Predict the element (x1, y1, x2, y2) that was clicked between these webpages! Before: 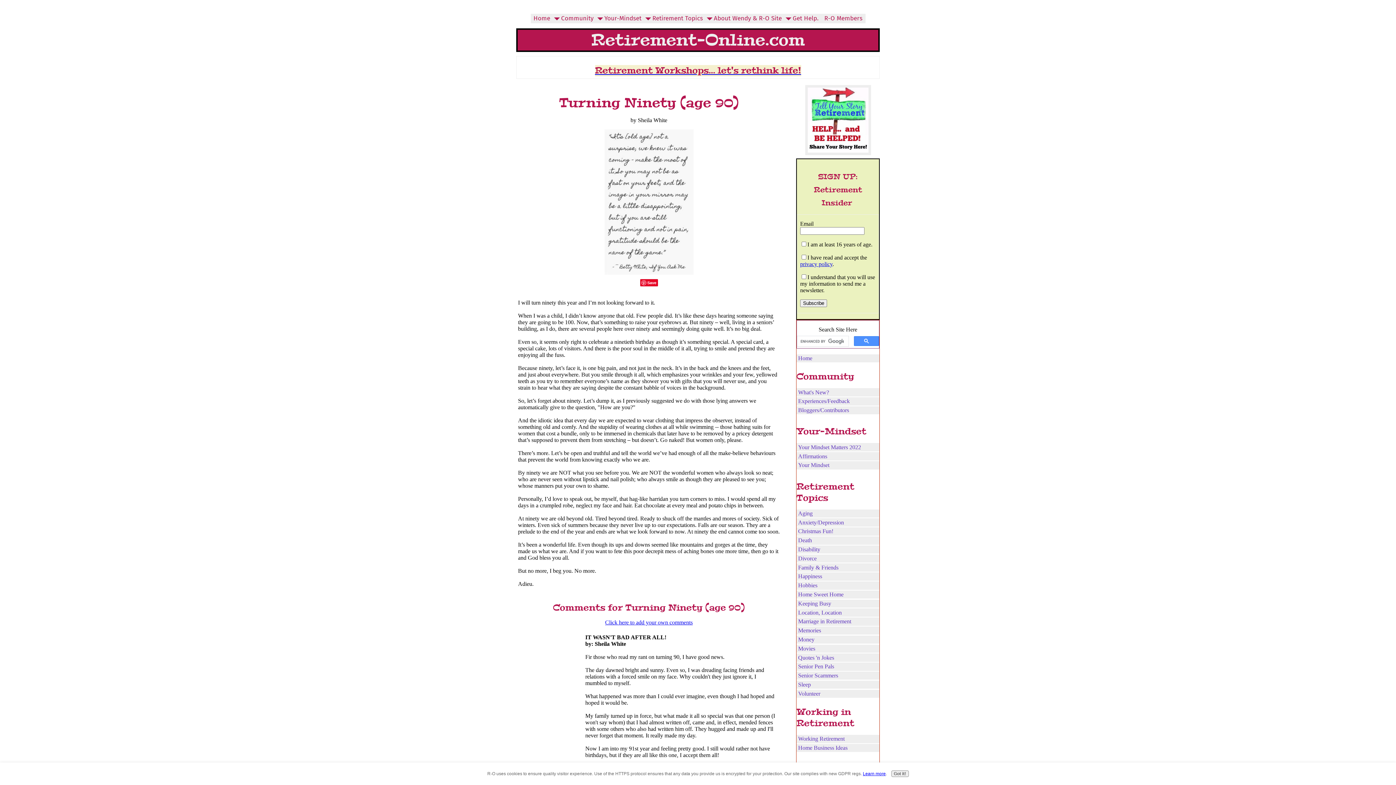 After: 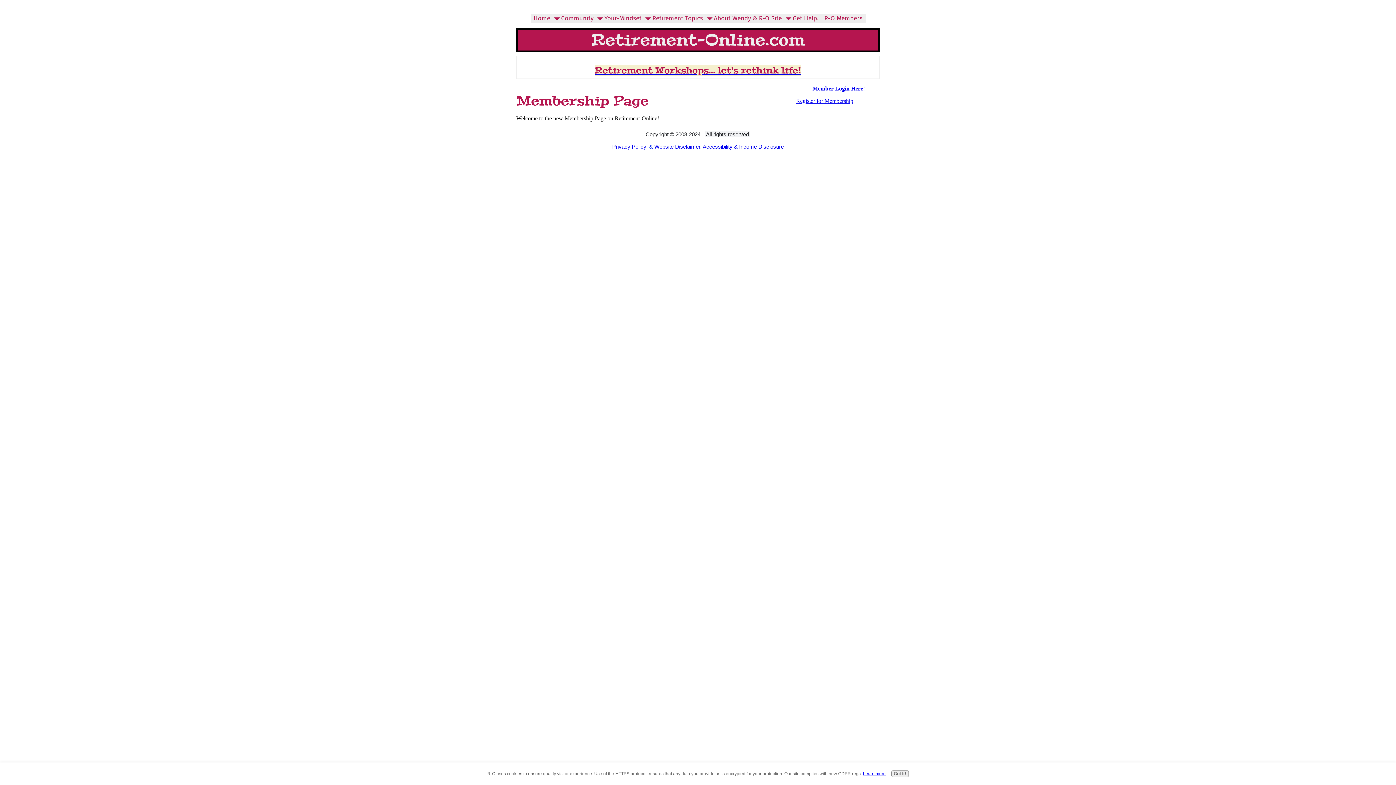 Action: label: R-O Members bbox: (821, 13, 865, 23)